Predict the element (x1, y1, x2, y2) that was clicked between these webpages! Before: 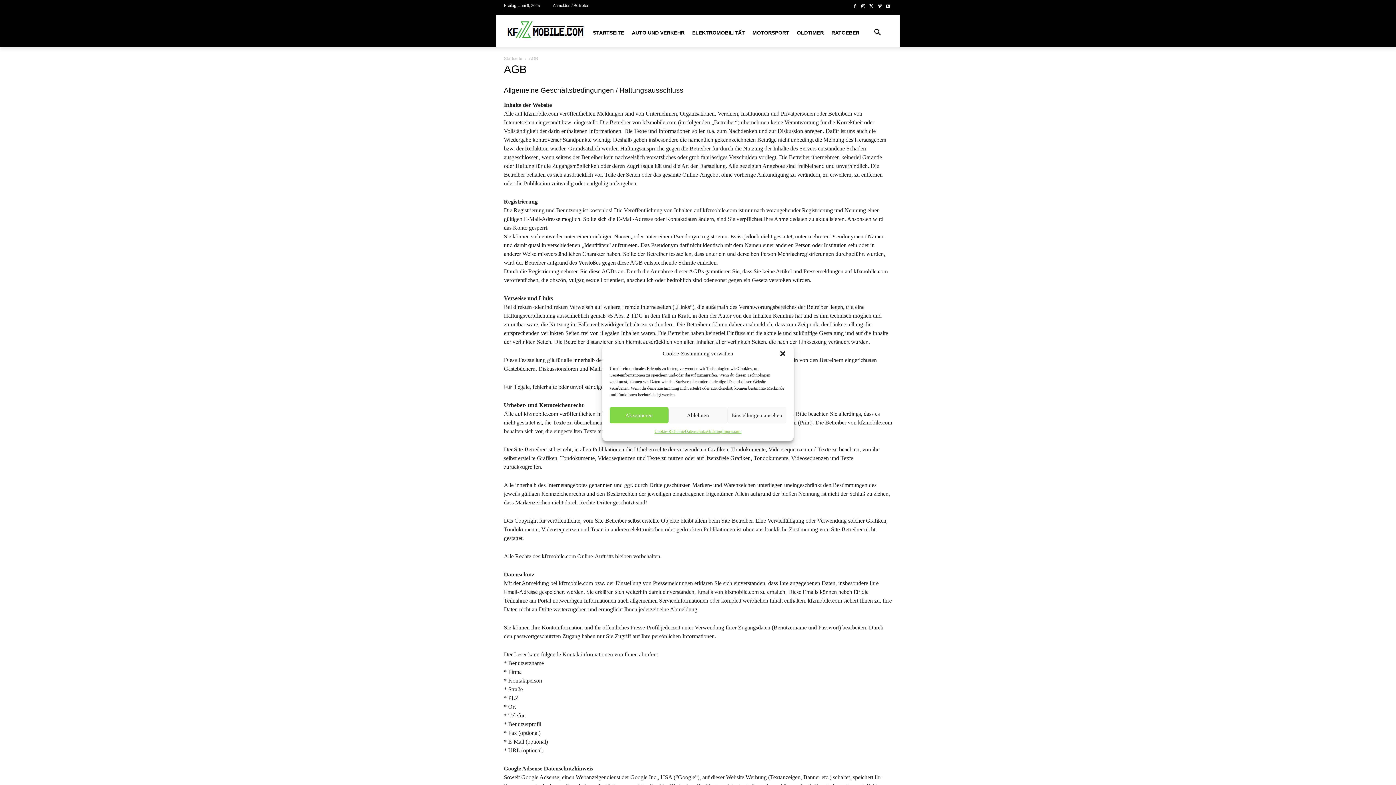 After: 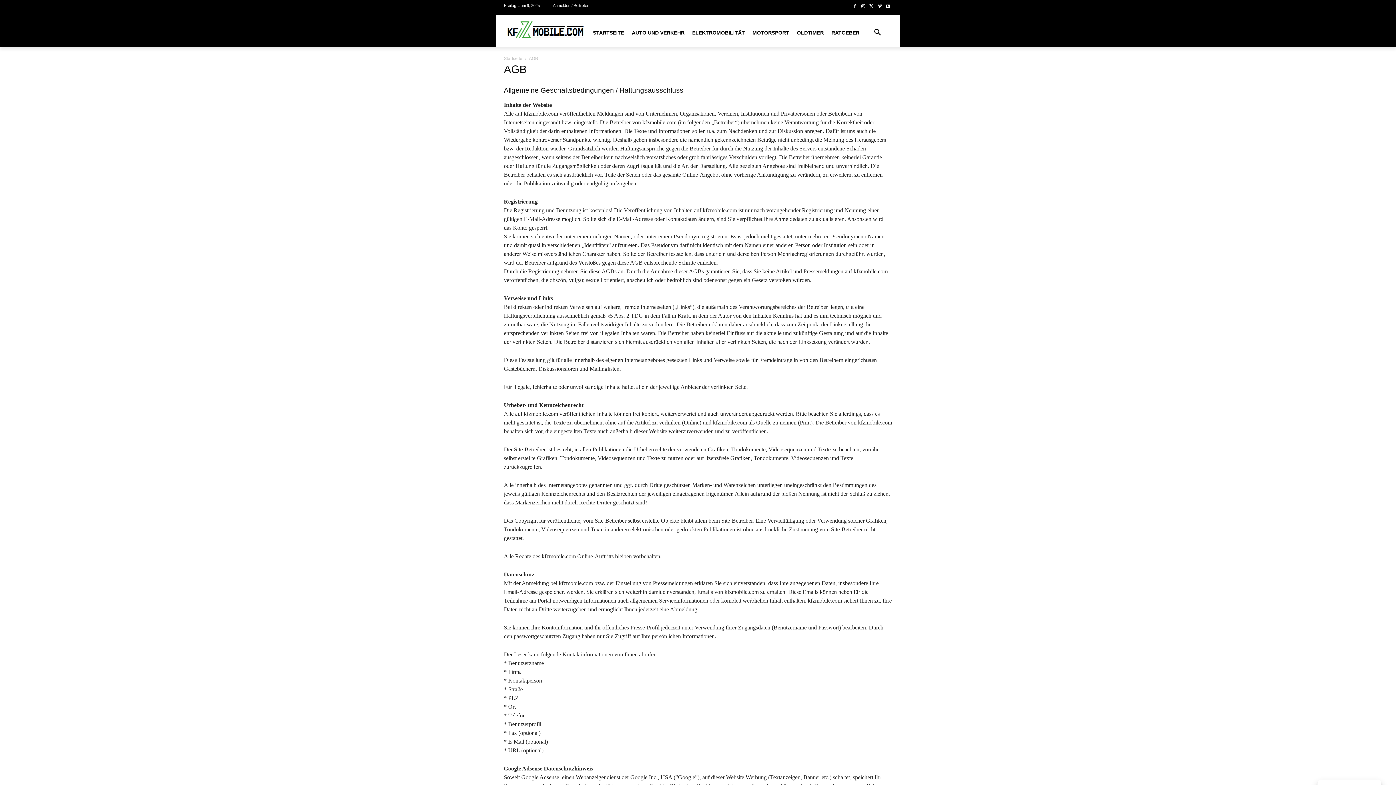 Action: bbox: (668, 407, 727, 423) label: Ablehnen